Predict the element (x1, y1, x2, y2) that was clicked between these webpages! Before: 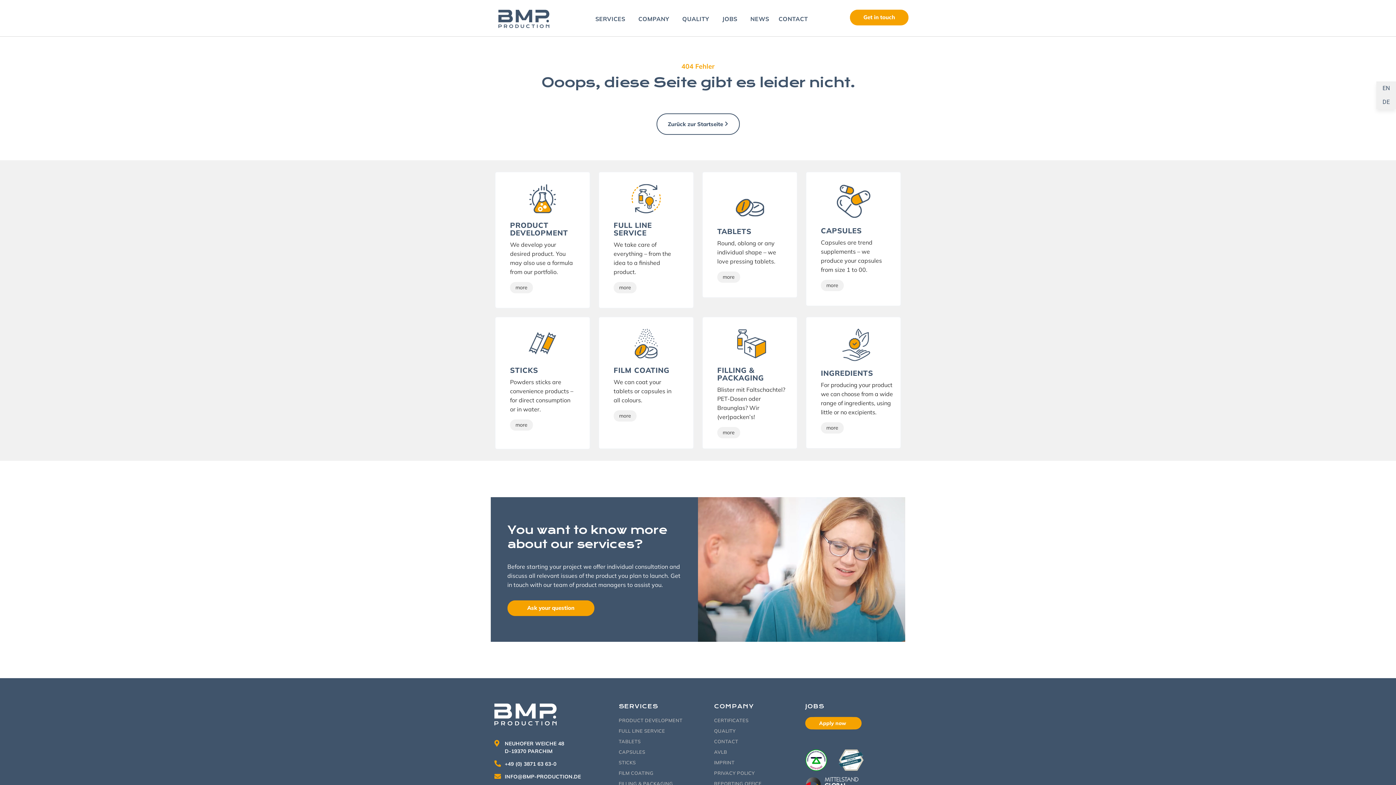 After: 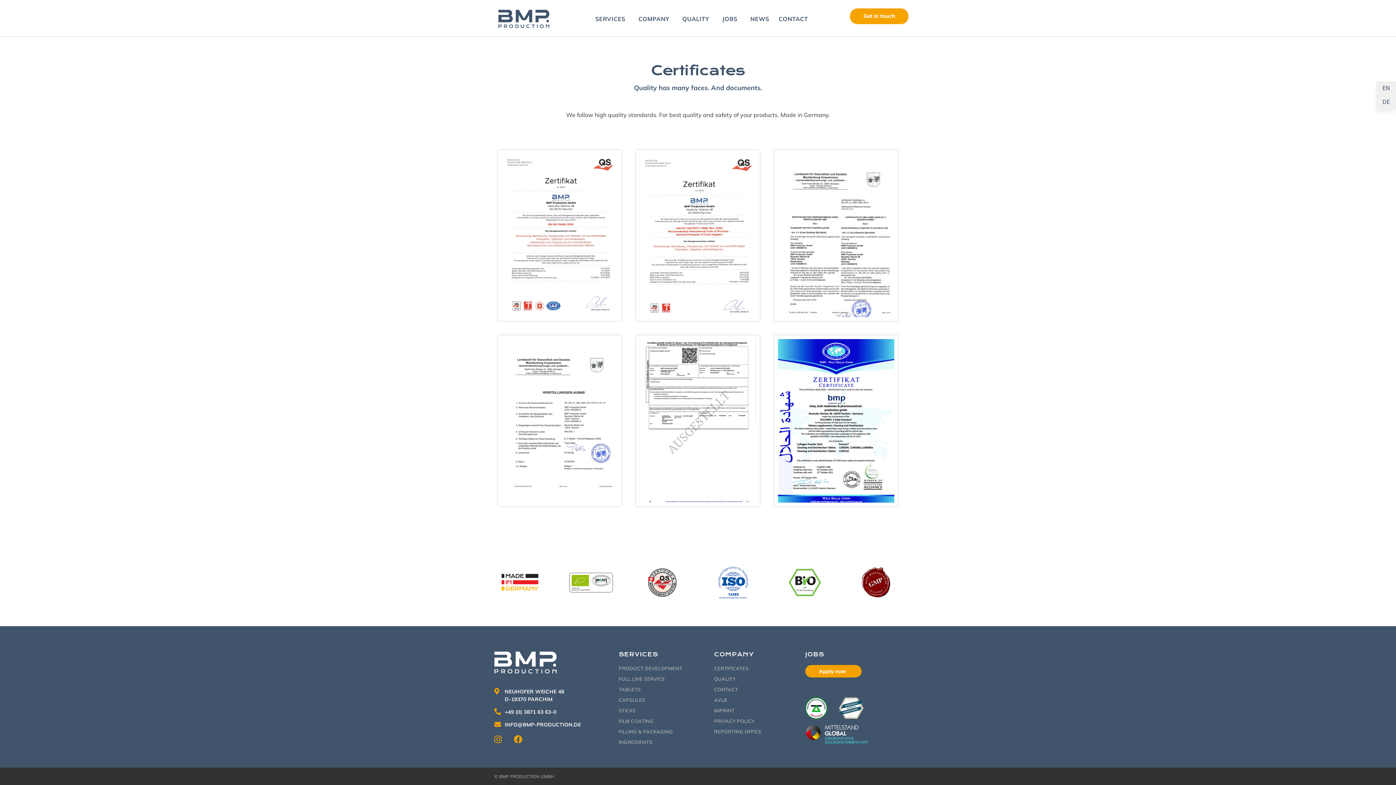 Action: bbox: (714, 717, 798, 724) label: CERTIFICATES